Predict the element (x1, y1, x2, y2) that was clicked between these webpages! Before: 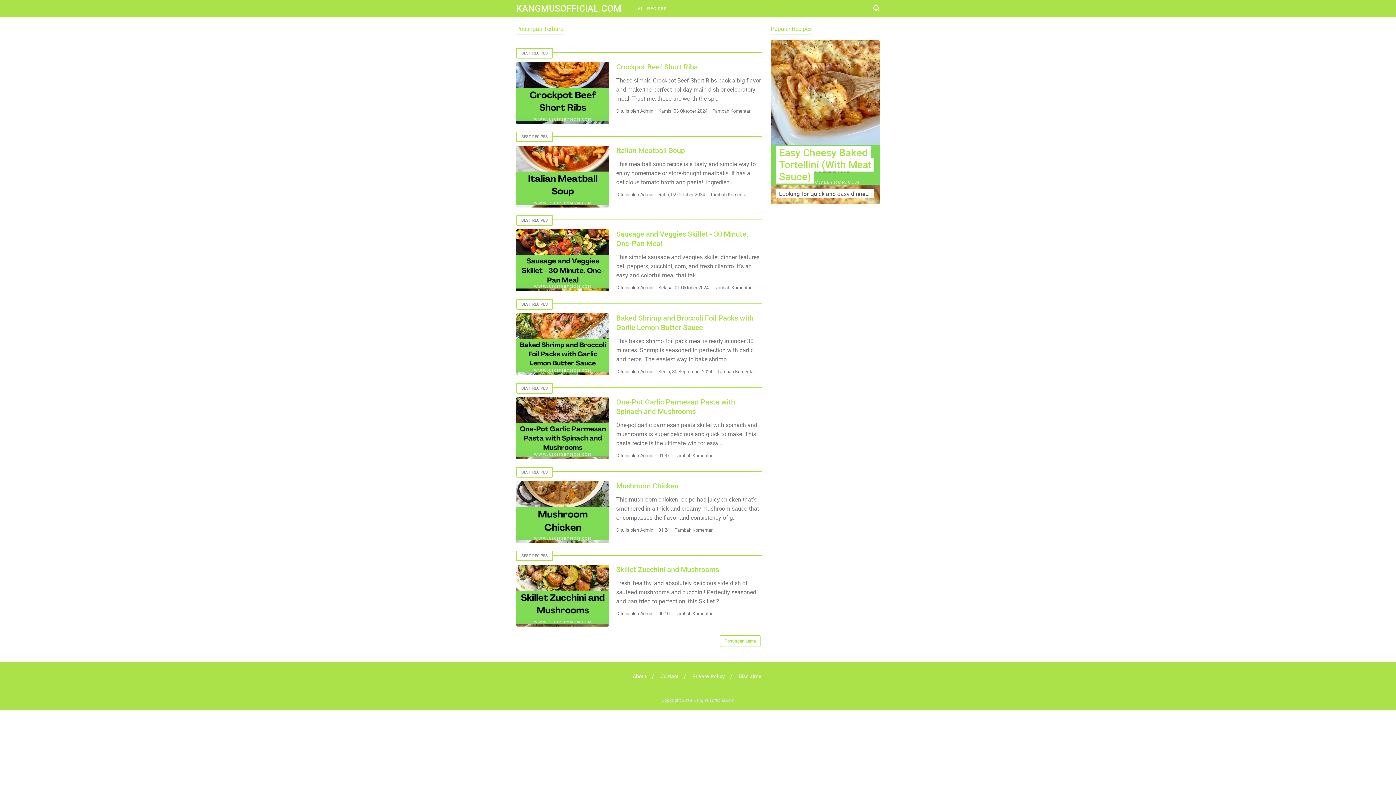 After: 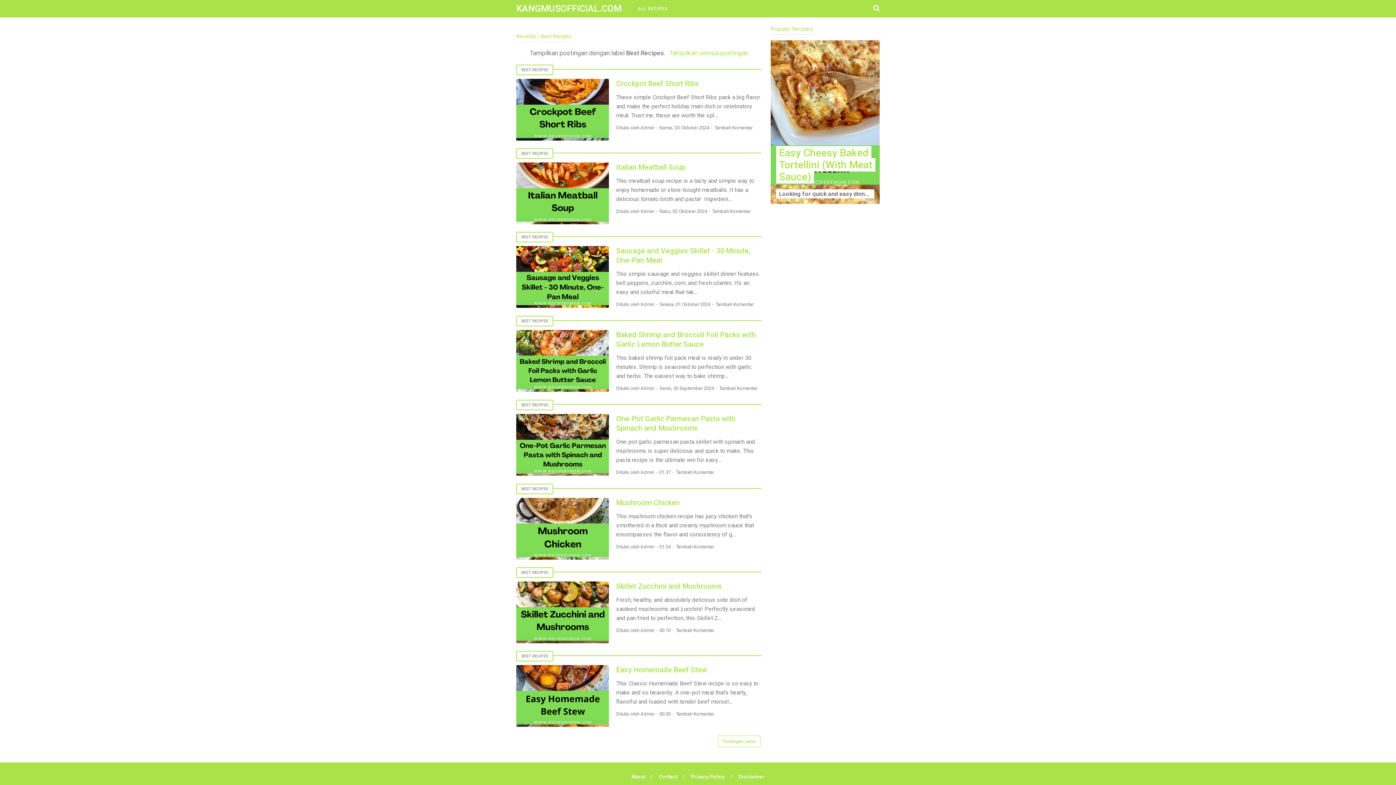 Action: label: BEST RECIPES bbox: (516, 215, 553, 225)